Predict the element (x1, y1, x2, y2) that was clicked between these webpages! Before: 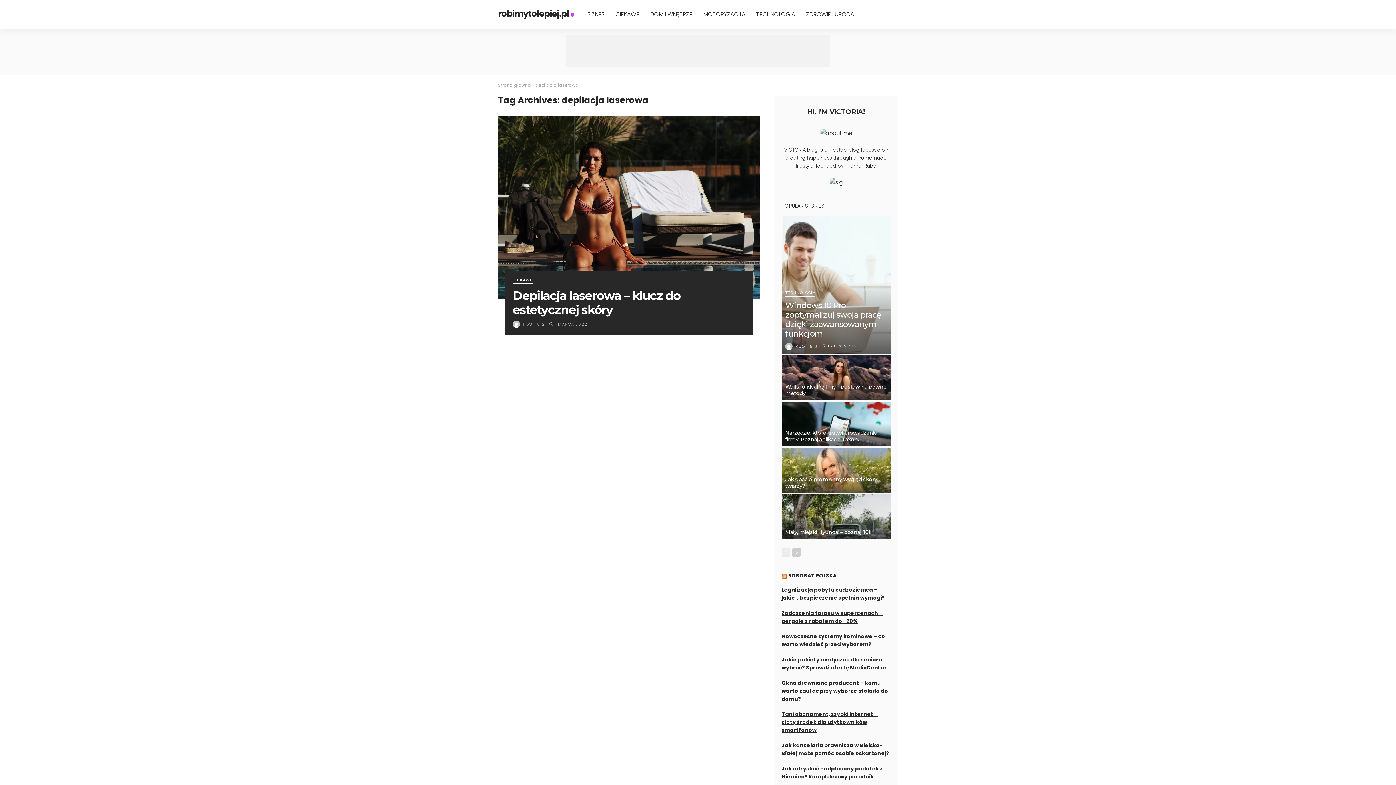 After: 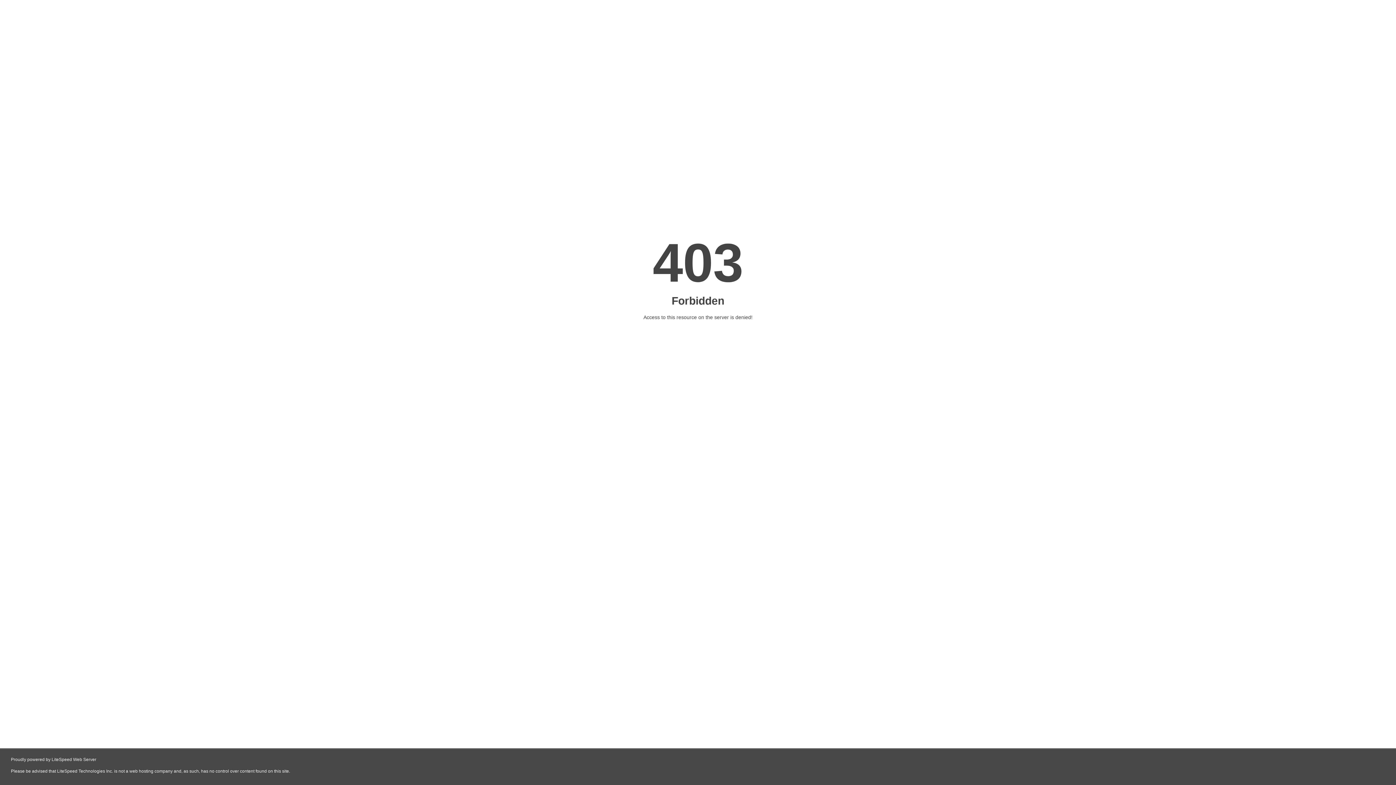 Action: bbox: (781, 609, 882, 625) label: Zadaszenia tarasu w supercenach – pergole z rabatem do -60%